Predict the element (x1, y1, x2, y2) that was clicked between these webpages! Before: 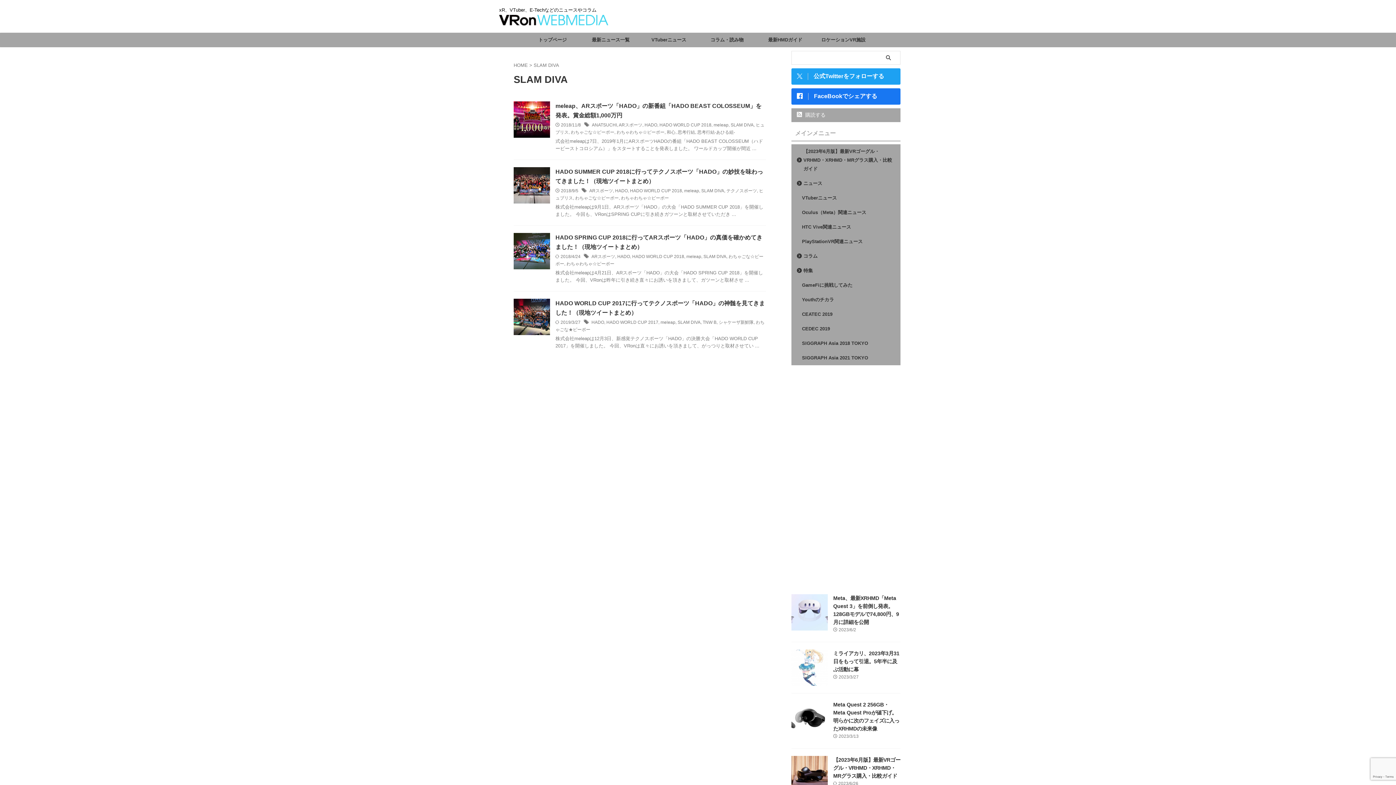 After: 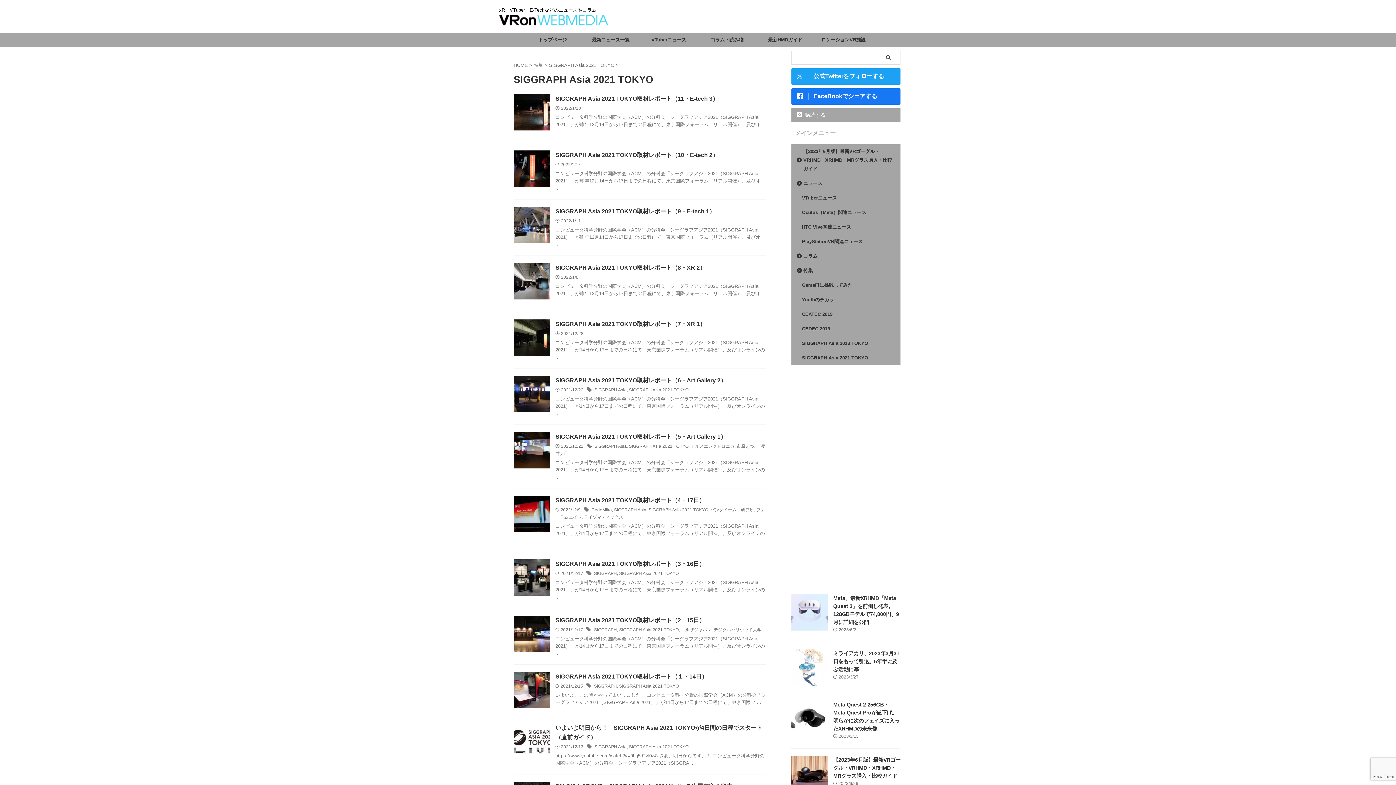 Action: label: SIGGRAPH Asia 2021 TOKYO bbox: (791, 350, 900, 365)